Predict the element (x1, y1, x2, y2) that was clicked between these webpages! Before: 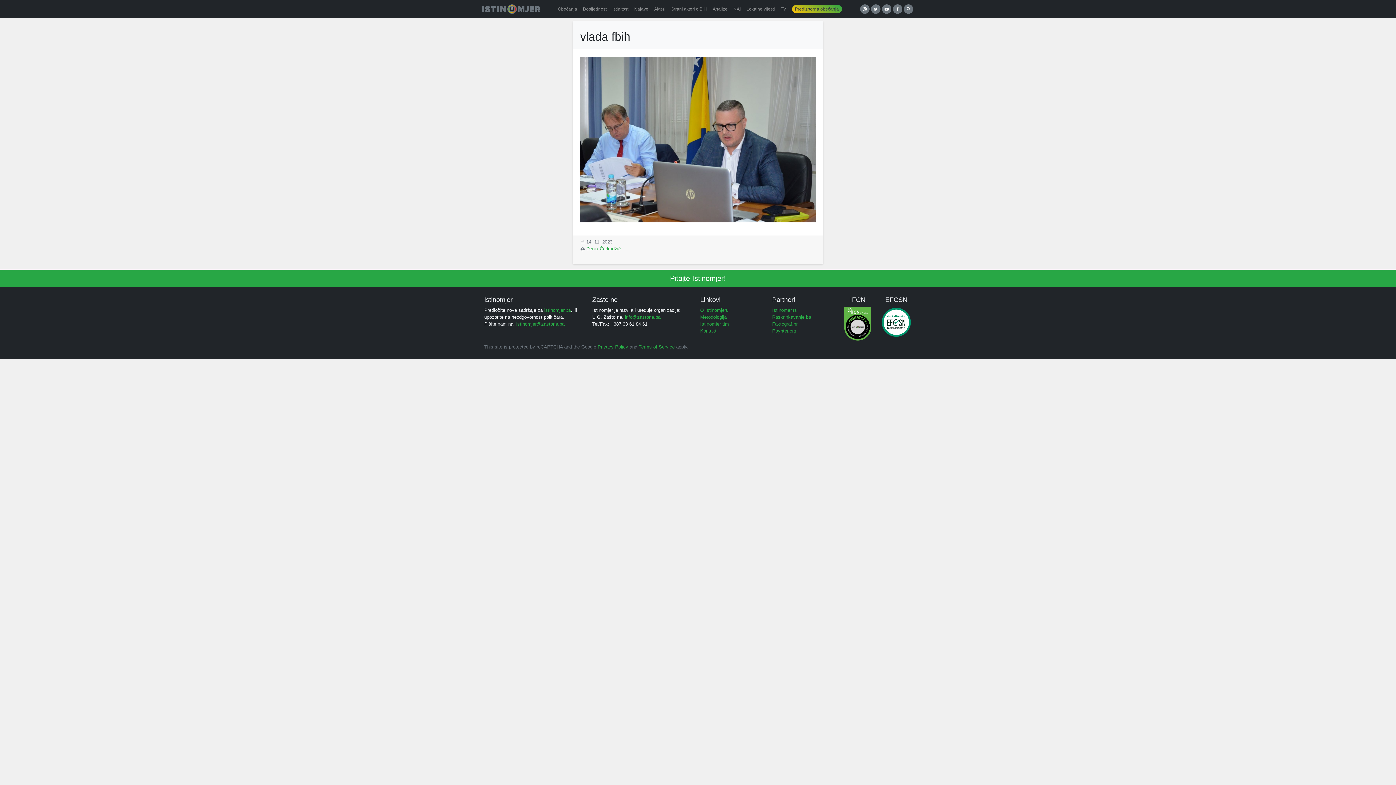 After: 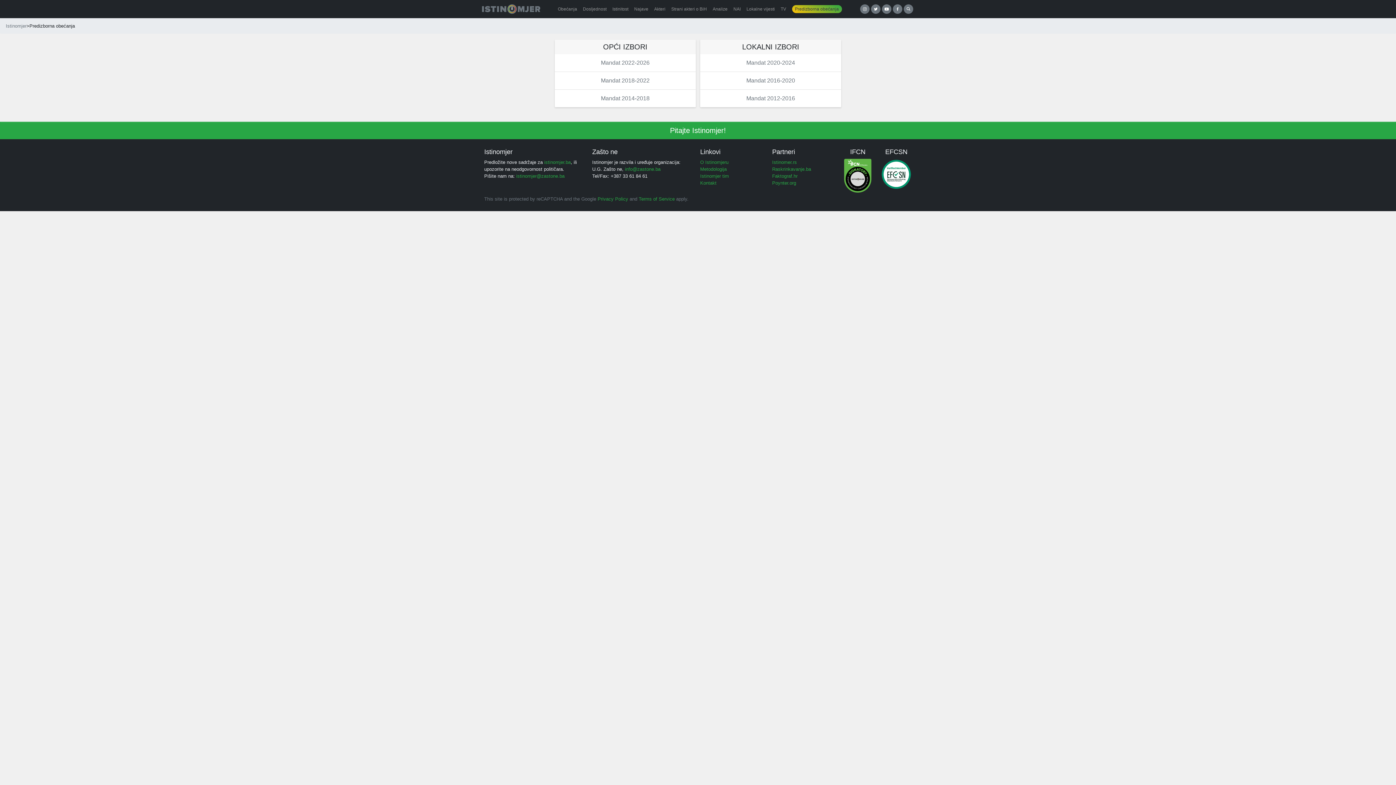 Action: label: Predizborna obećanja bbox: (789, 0, 844, 18)